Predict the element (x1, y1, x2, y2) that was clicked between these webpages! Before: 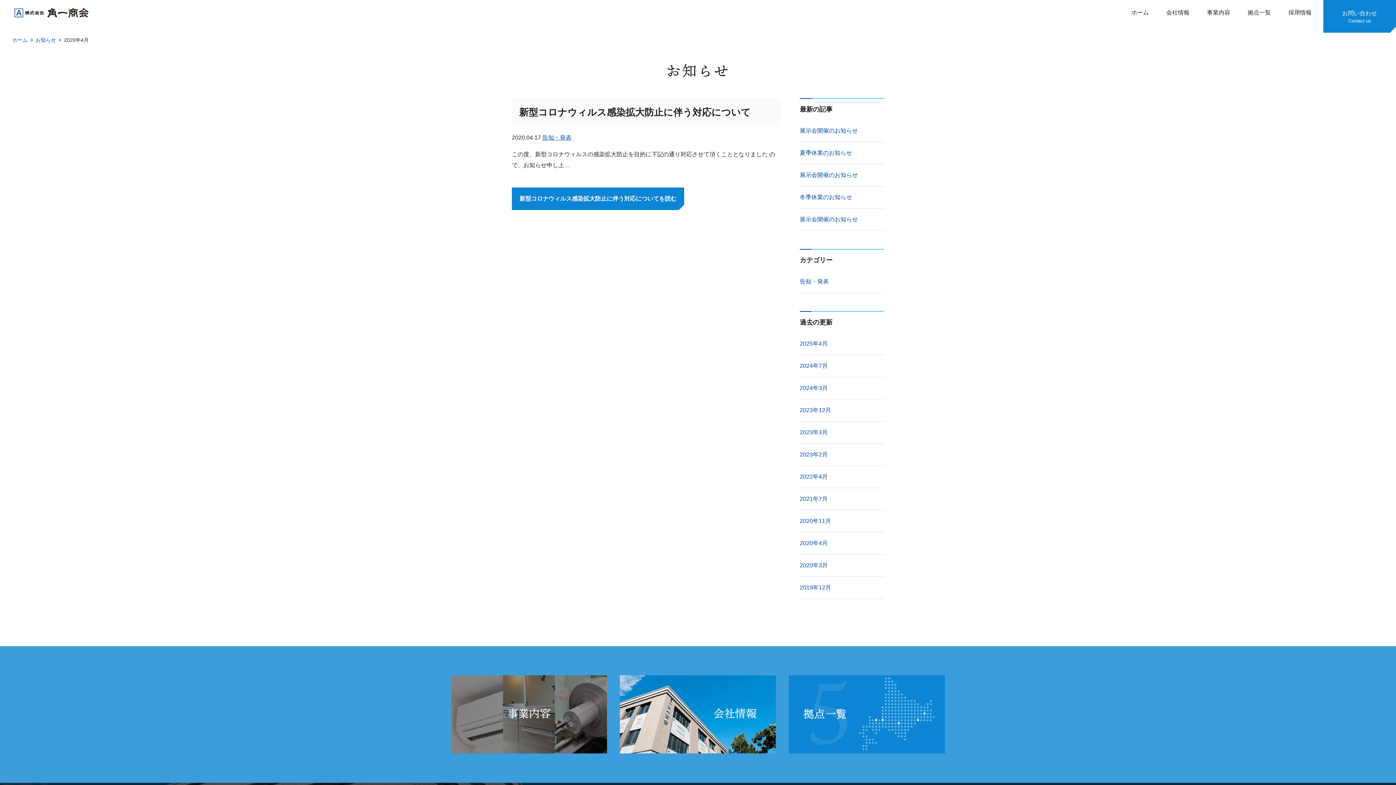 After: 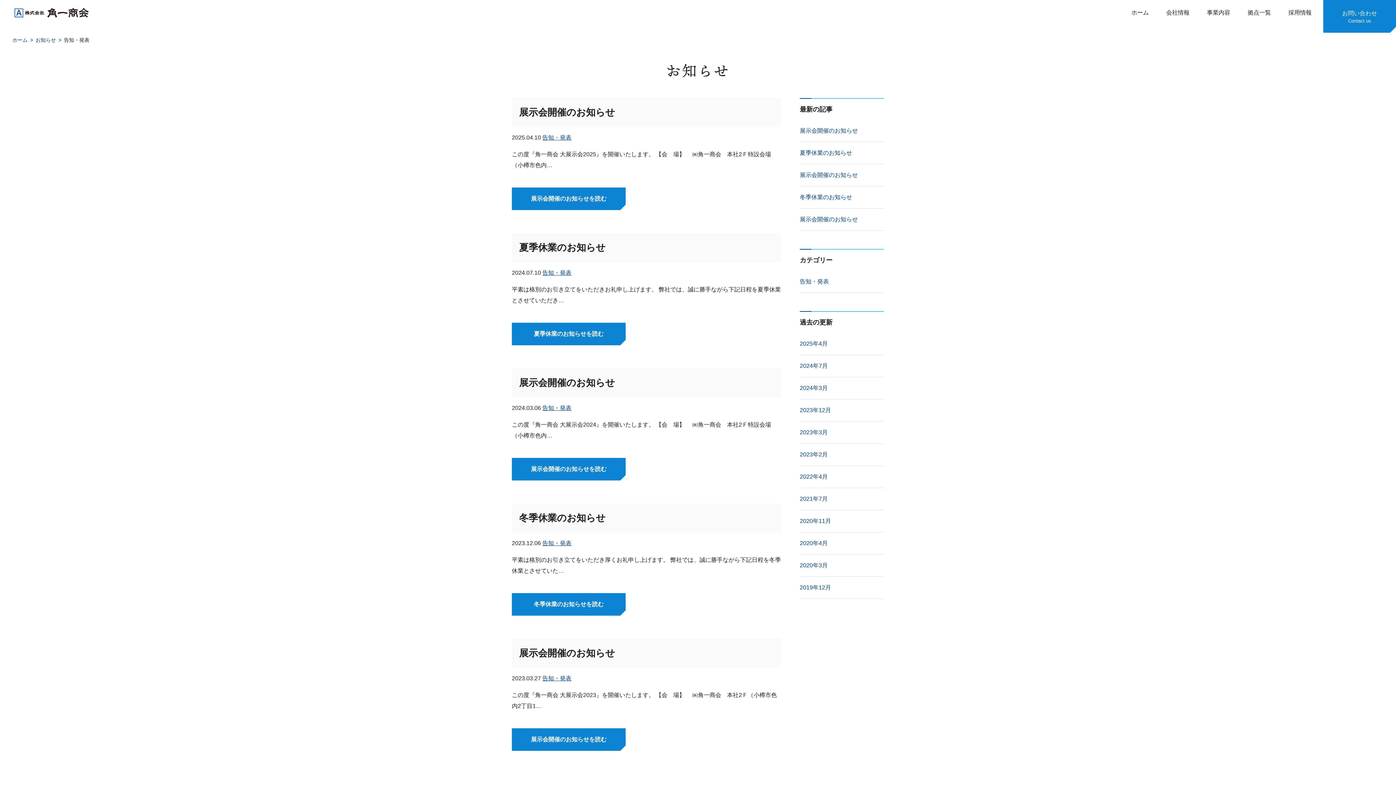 Action: label: 告知・発表 bbox: (542, 134, 571, 140)